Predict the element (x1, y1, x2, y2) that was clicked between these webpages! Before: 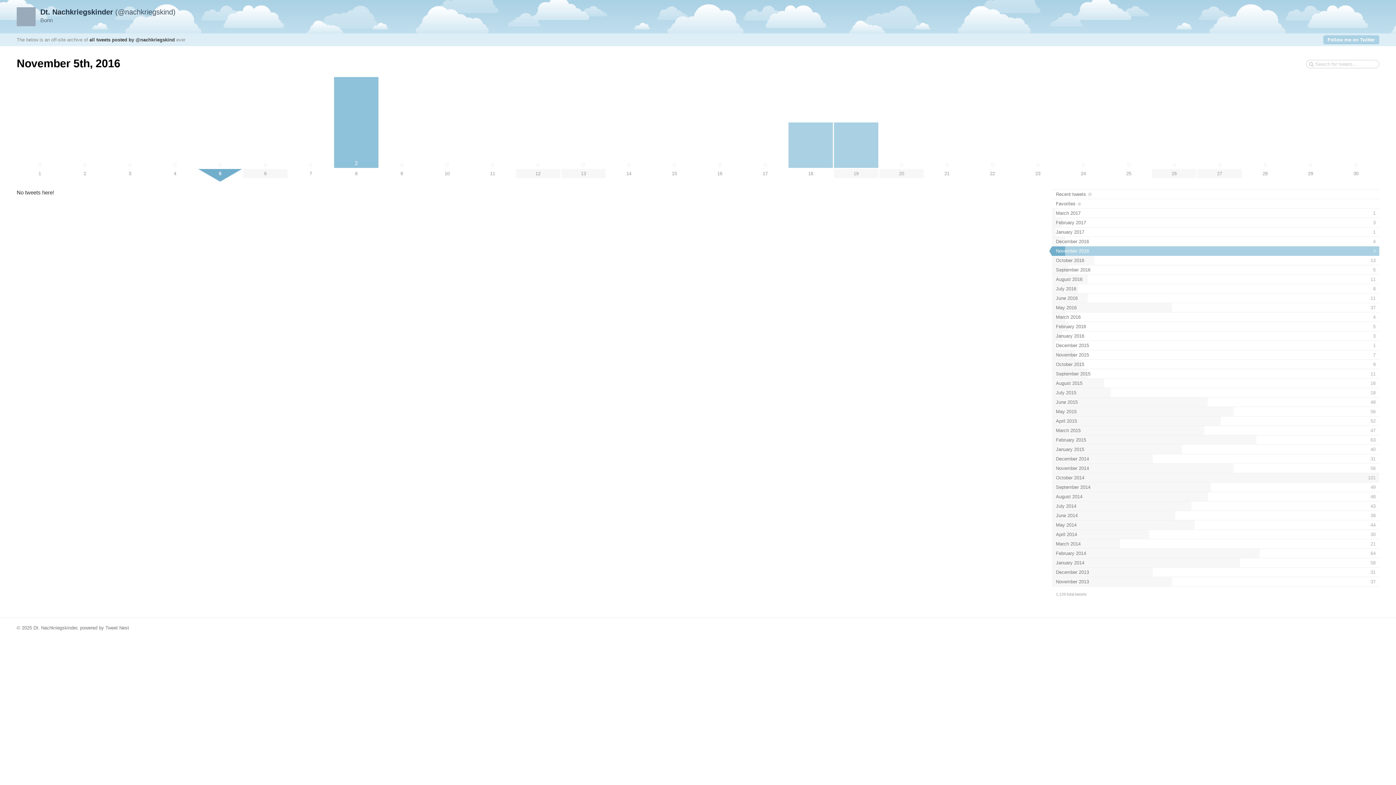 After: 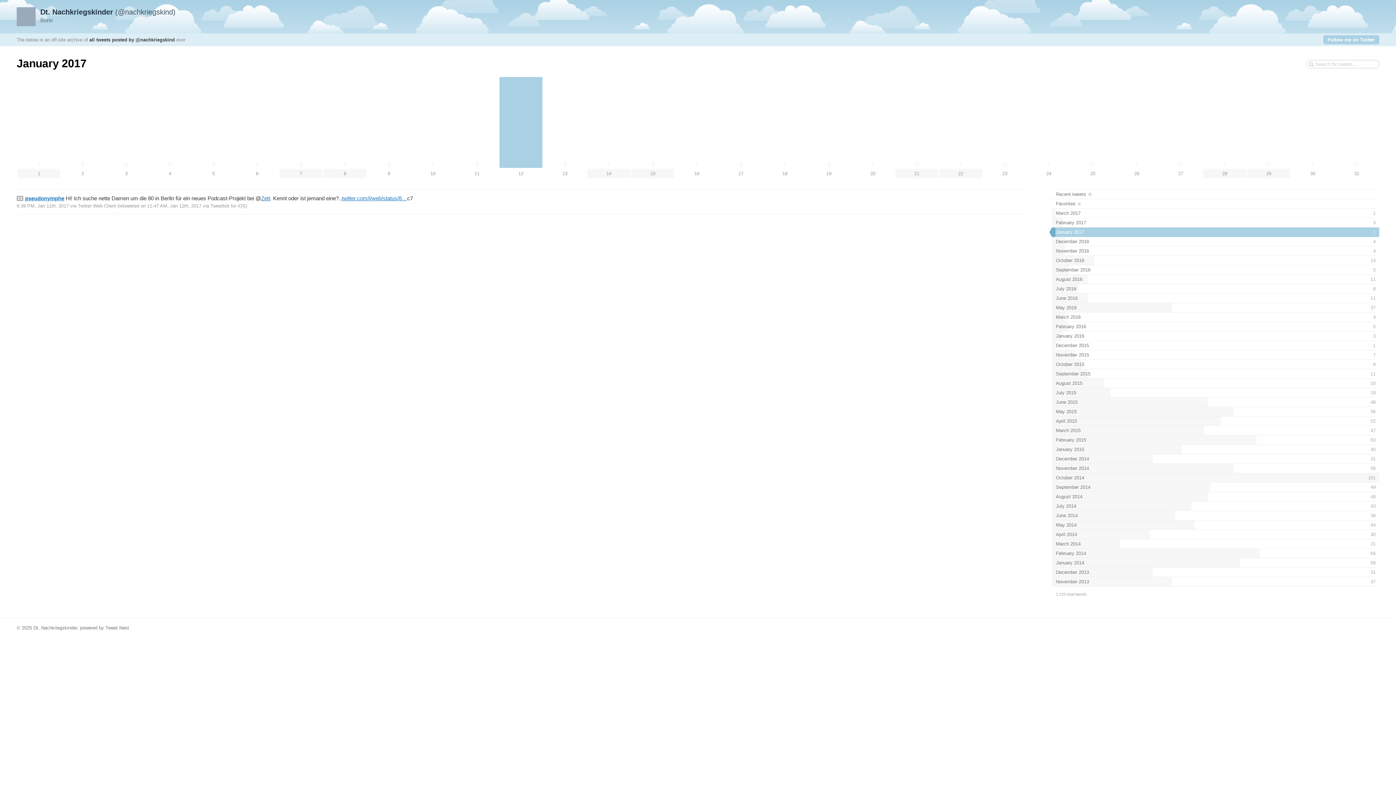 Action: label: January 2017
1 bbox: (1052, 227, 1379, 237)